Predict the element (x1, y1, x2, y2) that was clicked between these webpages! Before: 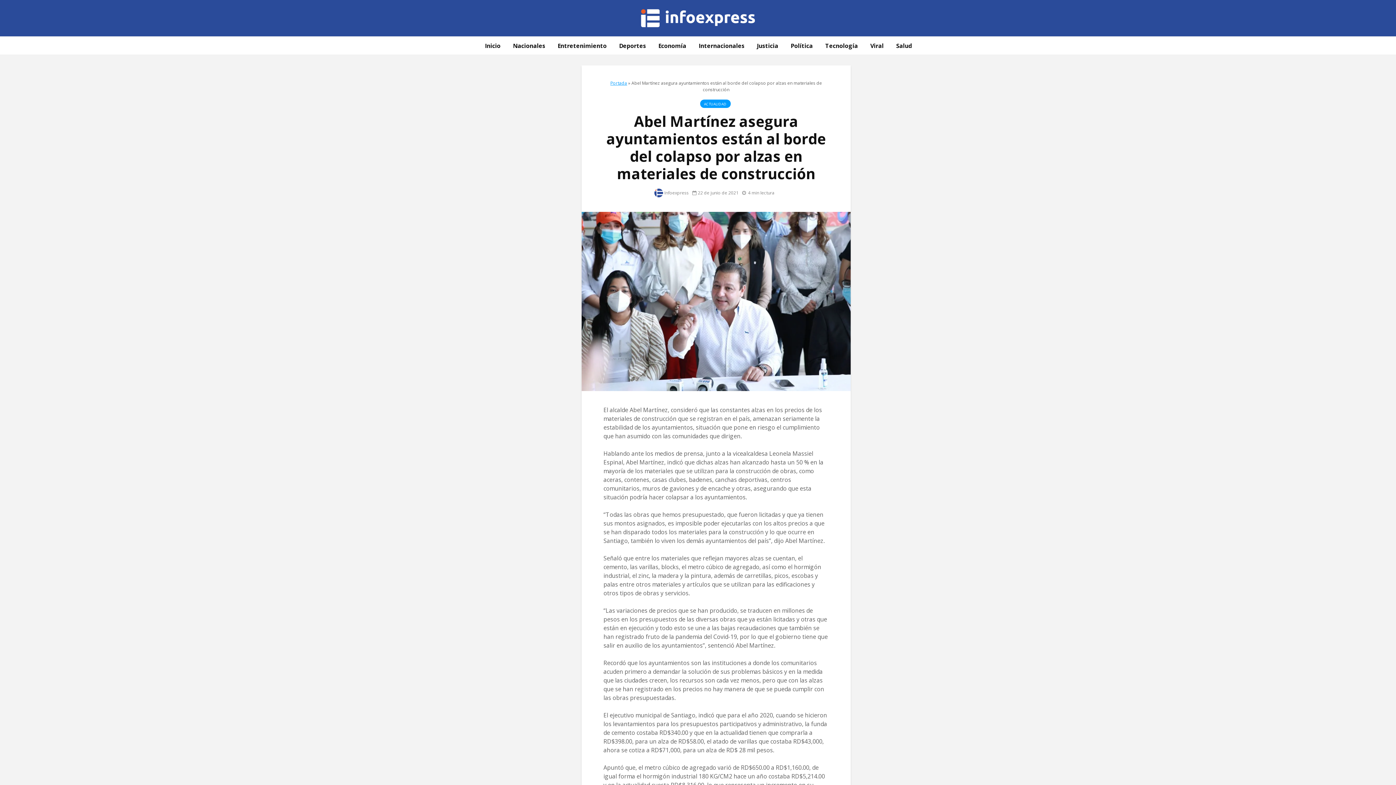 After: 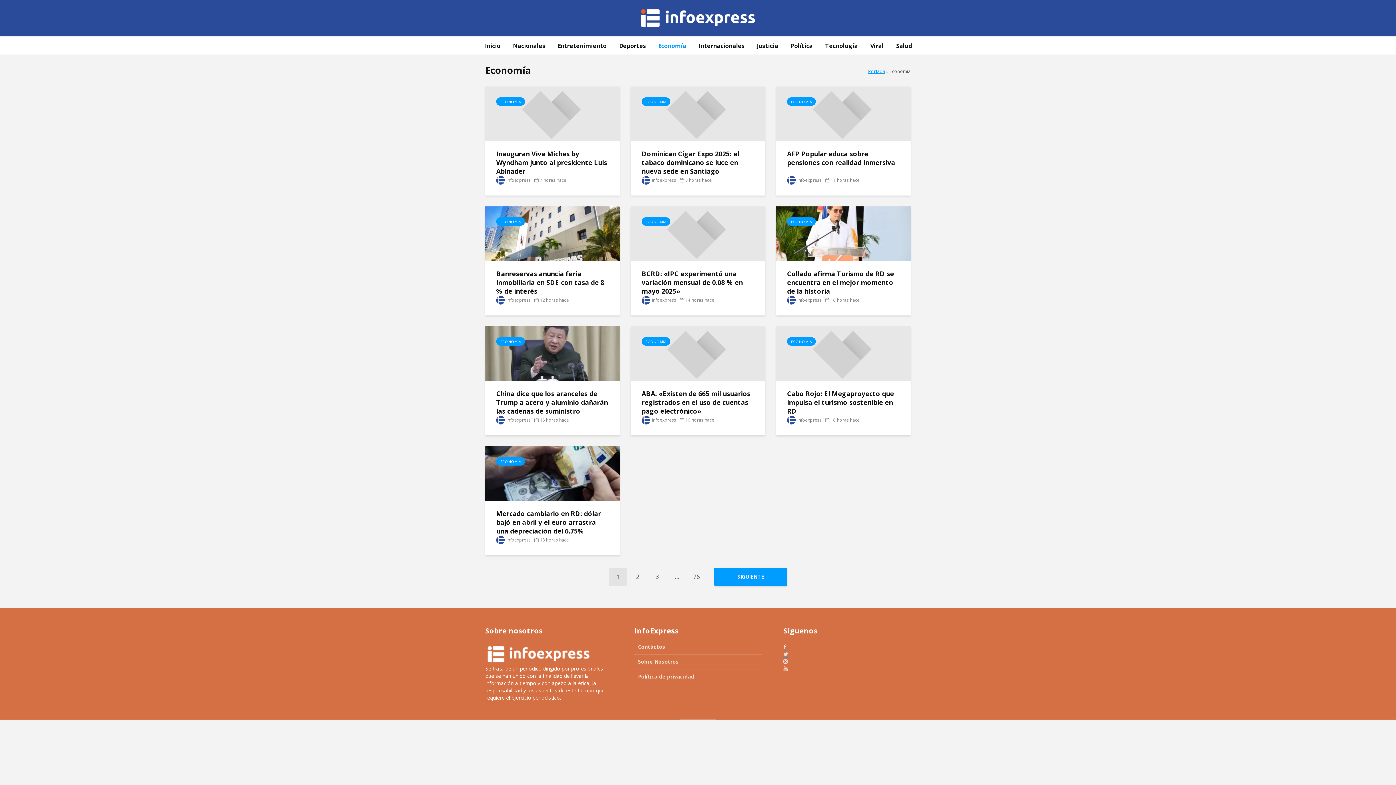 Action: label: Economía bbox: (653, 36, 692, 54)